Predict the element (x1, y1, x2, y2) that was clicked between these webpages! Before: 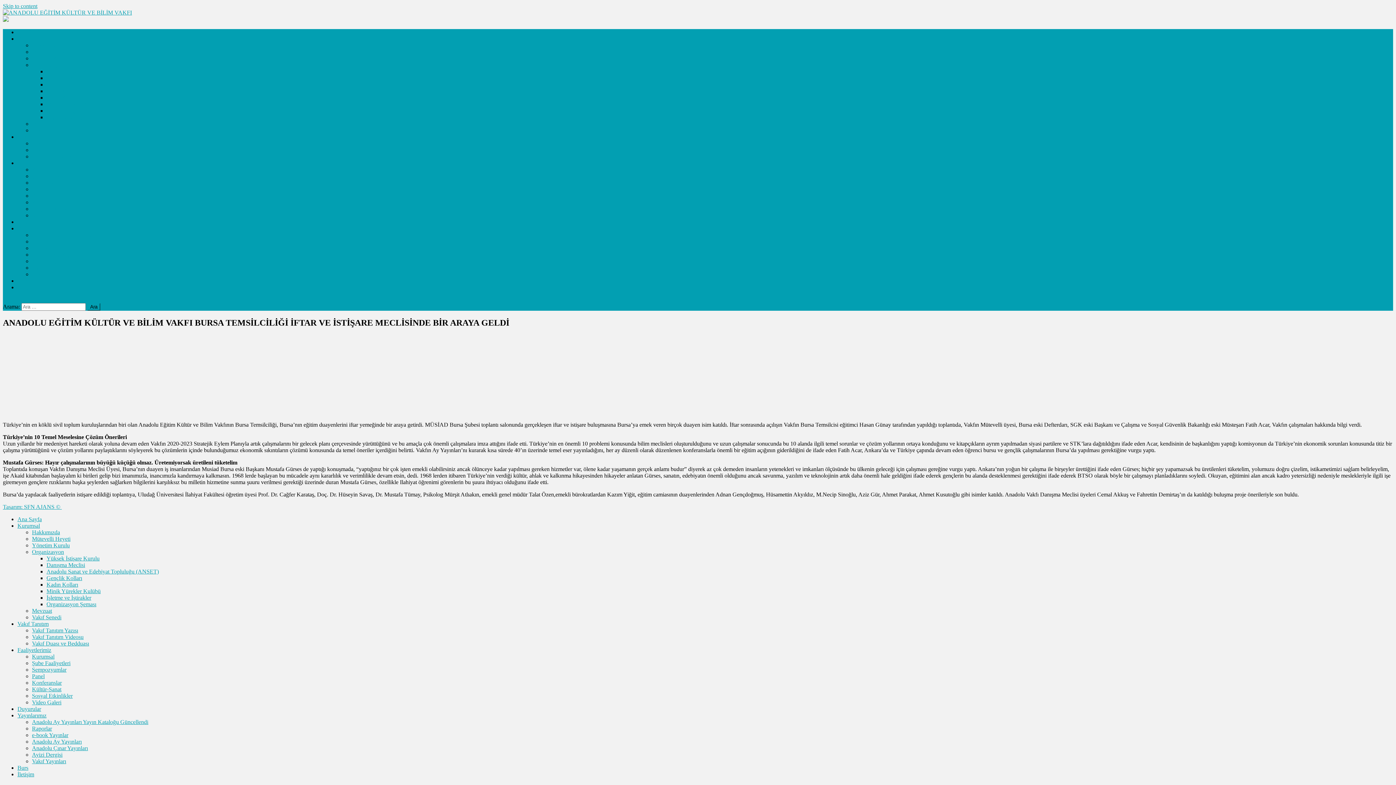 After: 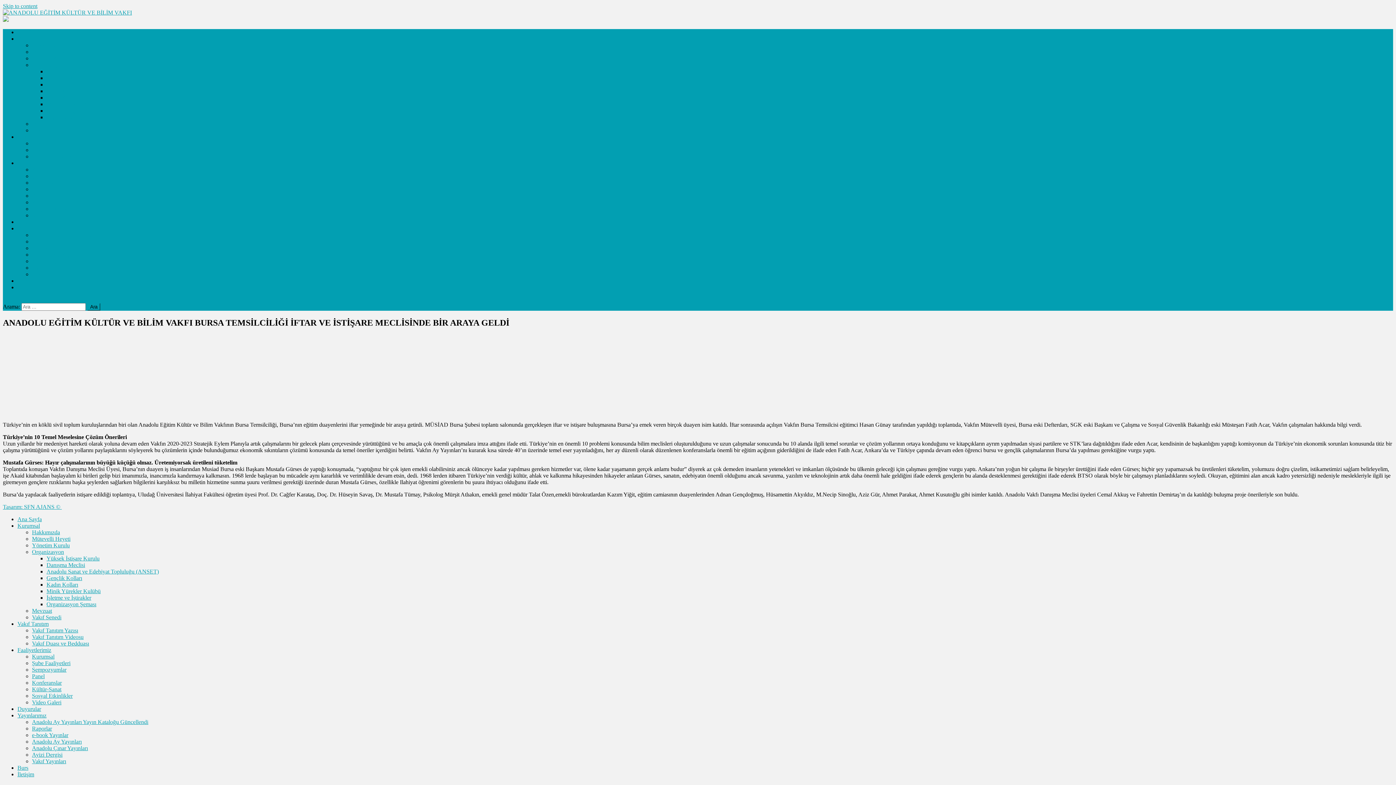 Action: bbox: (2, 16, 8, 22)